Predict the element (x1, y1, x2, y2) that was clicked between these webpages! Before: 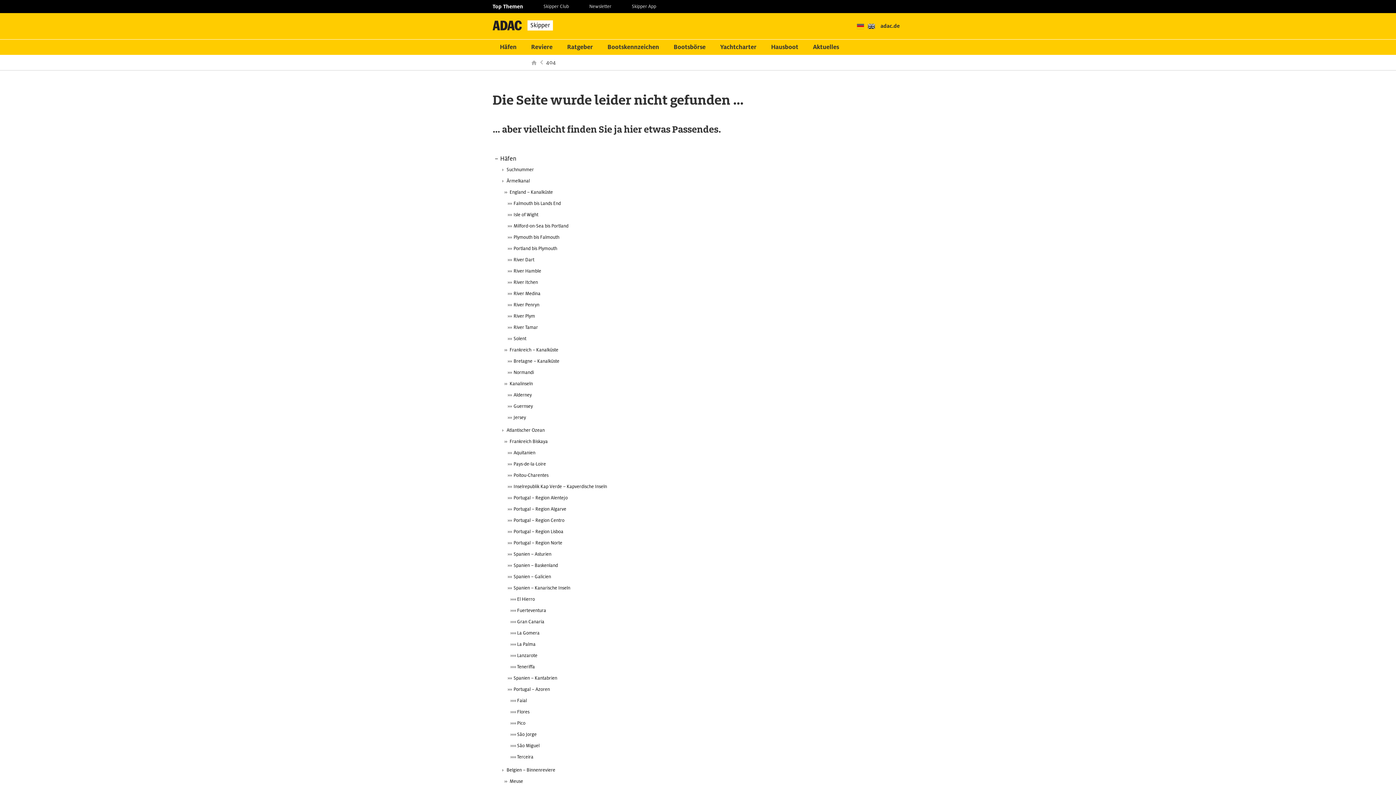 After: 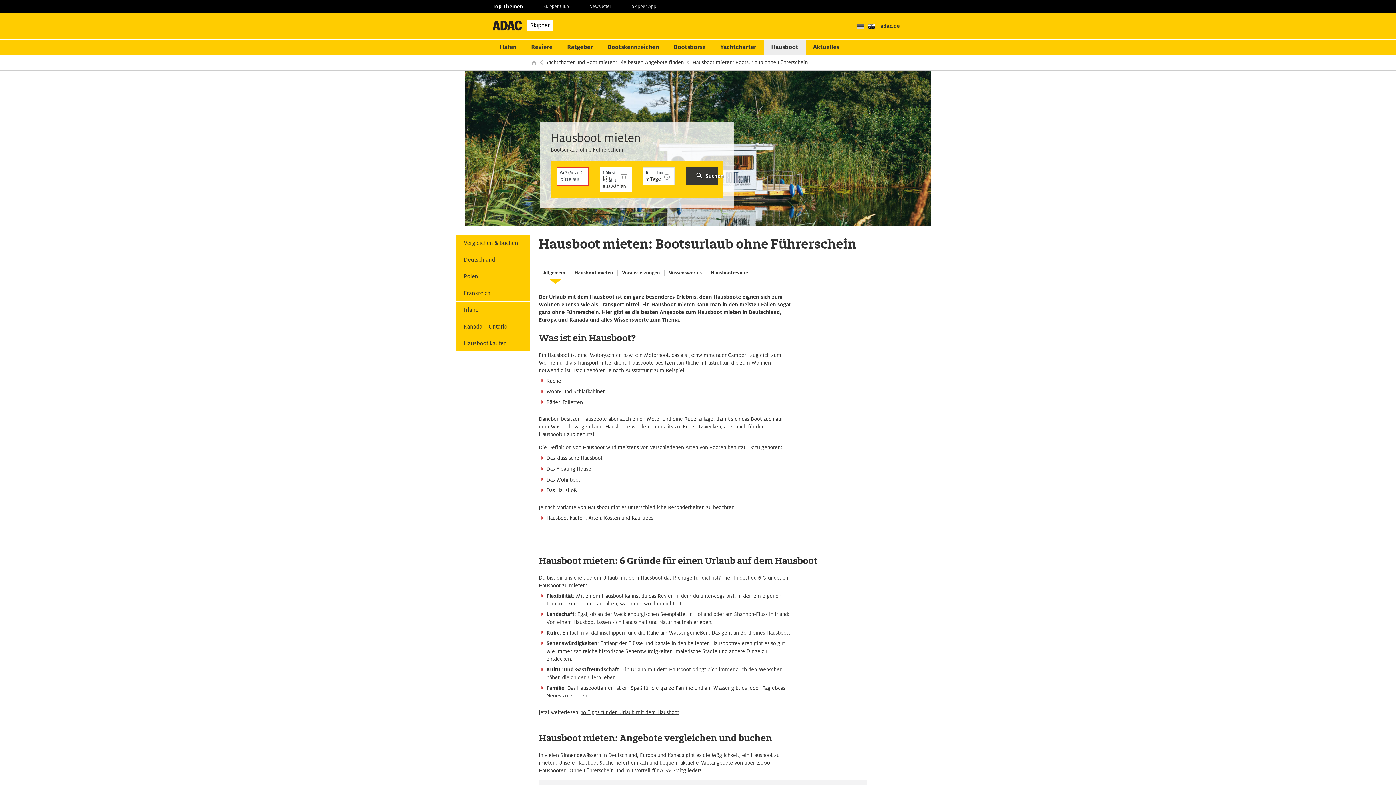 Action: label: Hausboot bbox: (764, 39, 805, 54)